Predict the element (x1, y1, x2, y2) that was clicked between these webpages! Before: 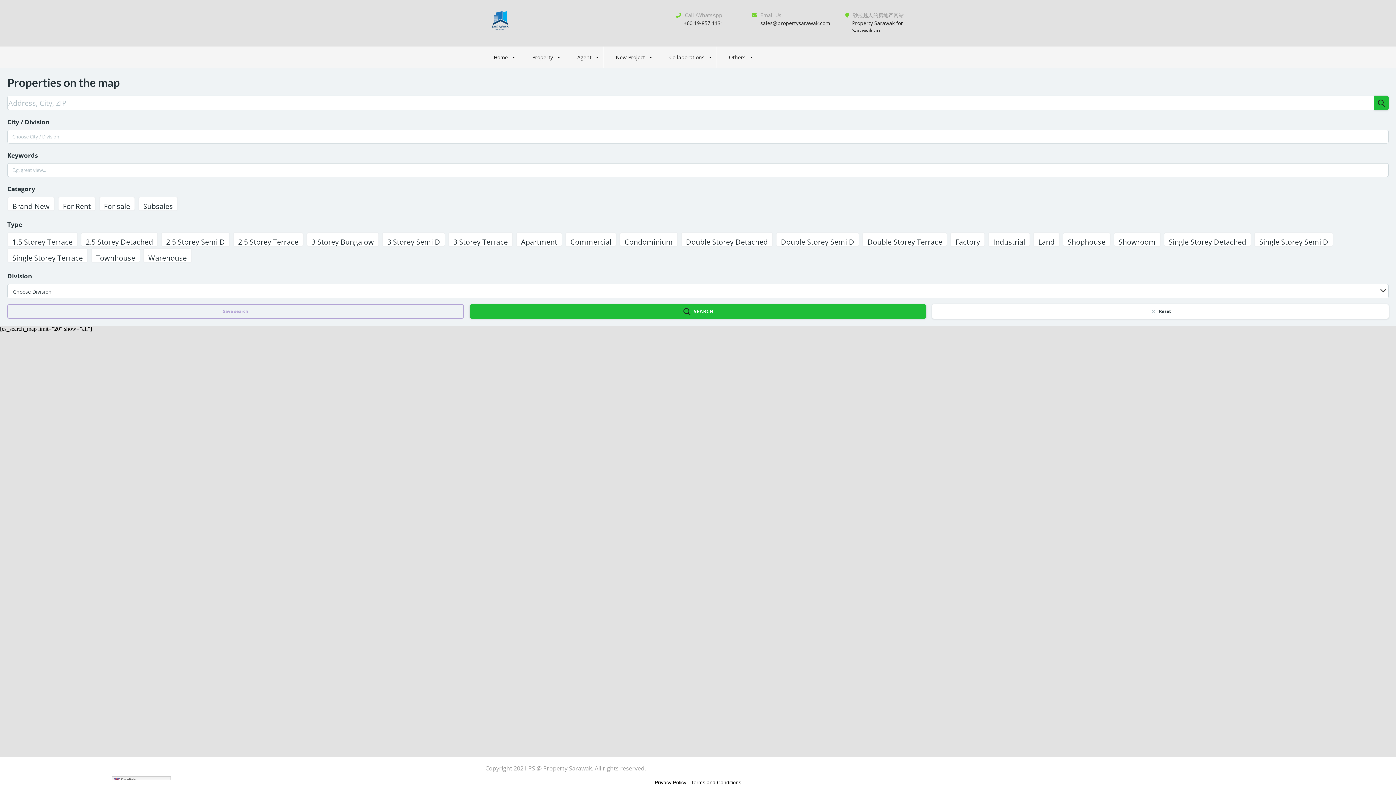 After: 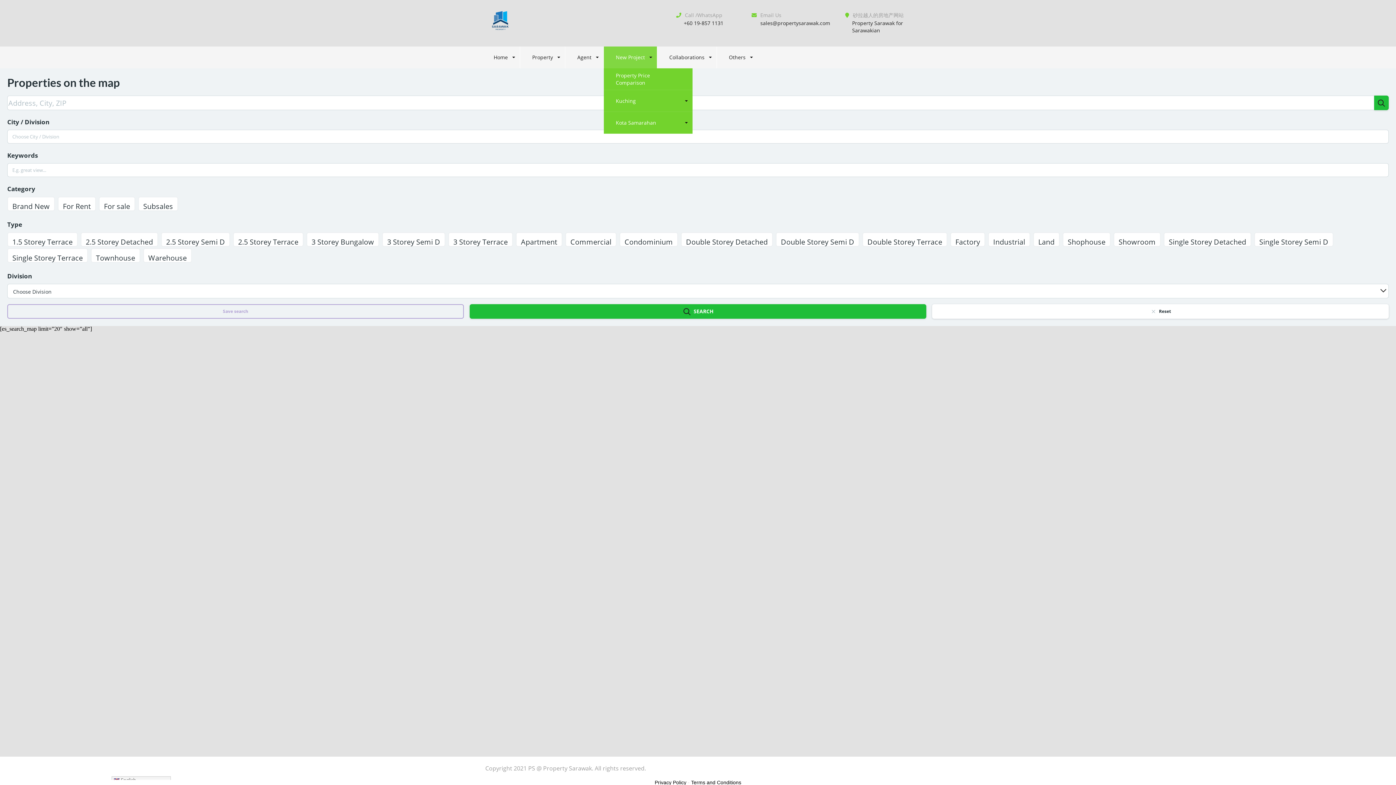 Action: bbox: (604, 46, 657, 68) label: New Project